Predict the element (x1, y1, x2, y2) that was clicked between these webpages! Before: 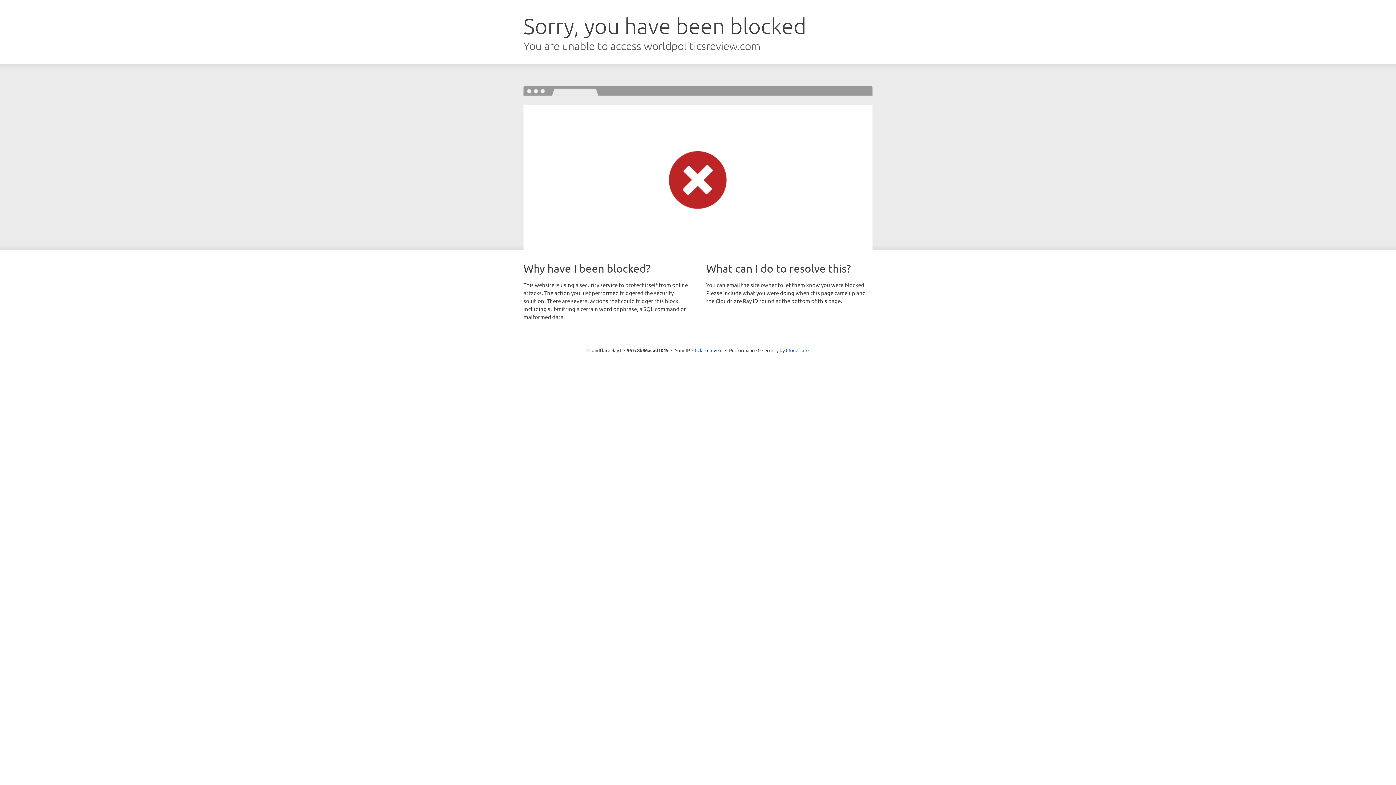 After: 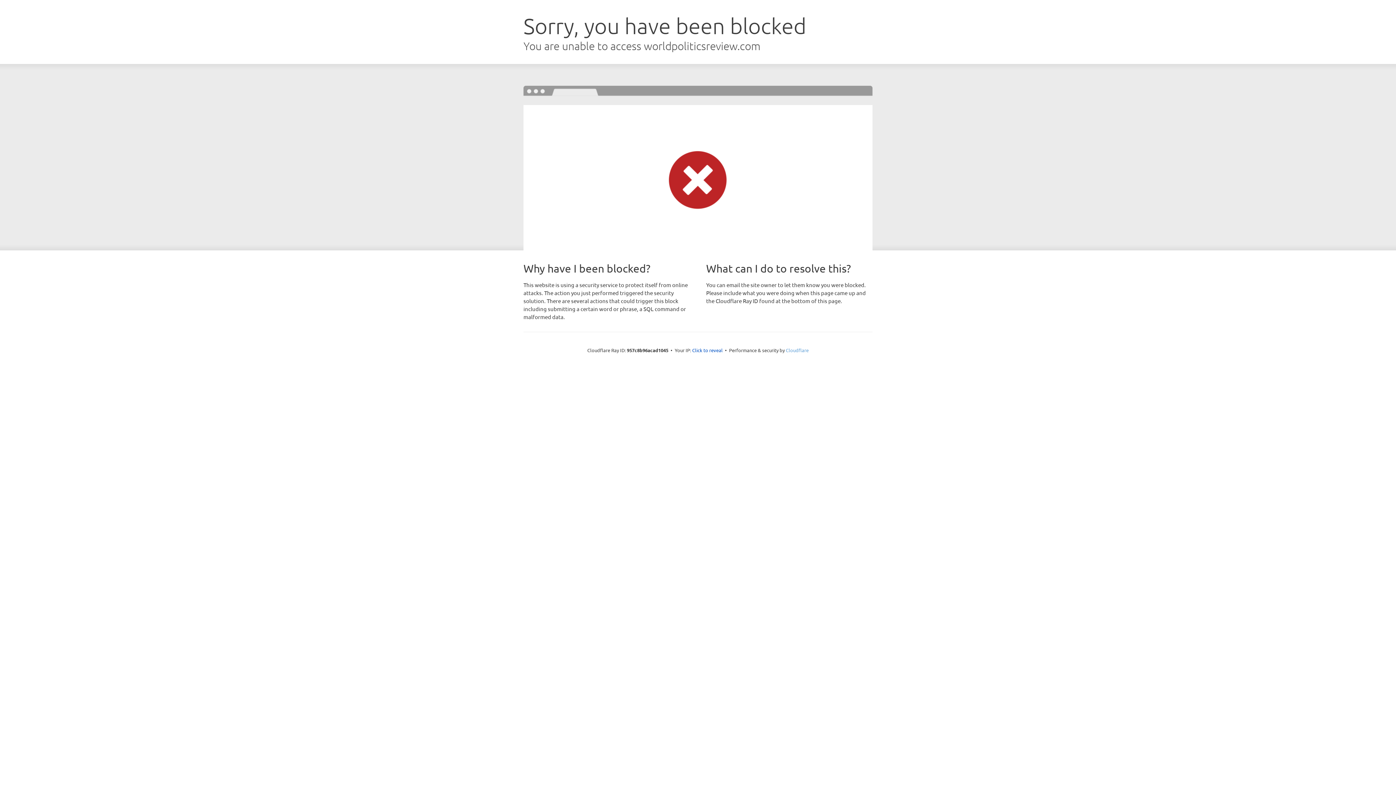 Action: bbox: (786, 347, 808, 353) label: Cloudflare